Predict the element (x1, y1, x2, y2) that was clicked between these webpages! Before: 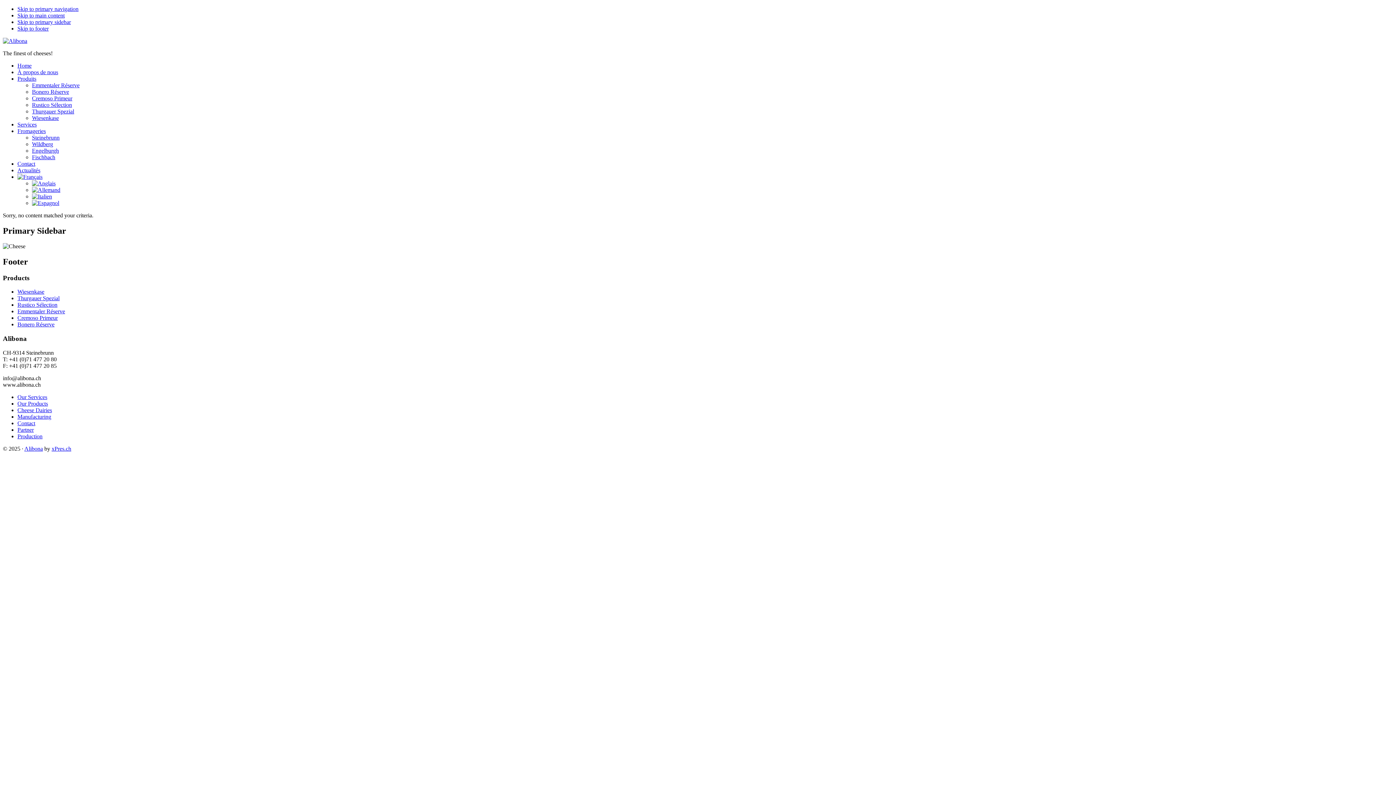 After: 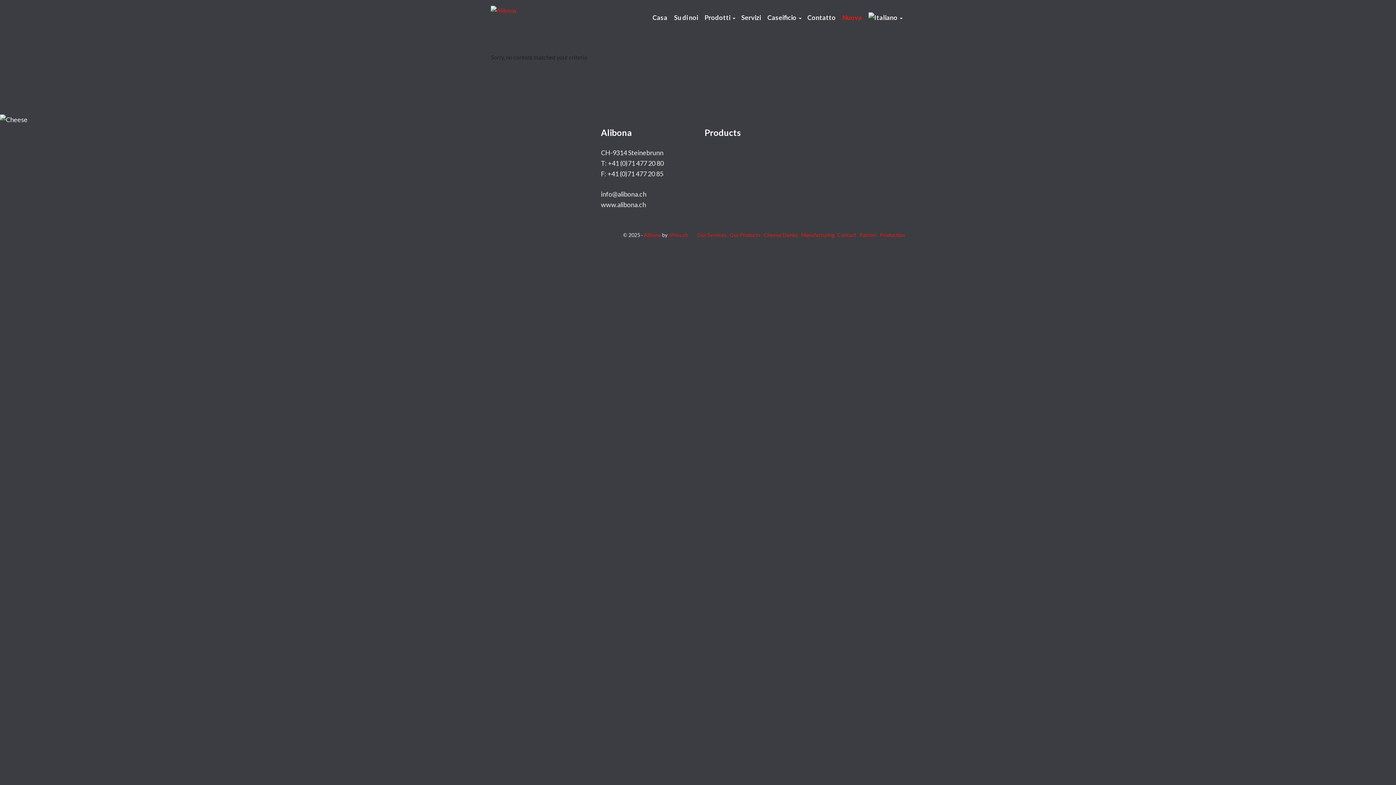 Action: bbox: (32, 193, 52, 199)